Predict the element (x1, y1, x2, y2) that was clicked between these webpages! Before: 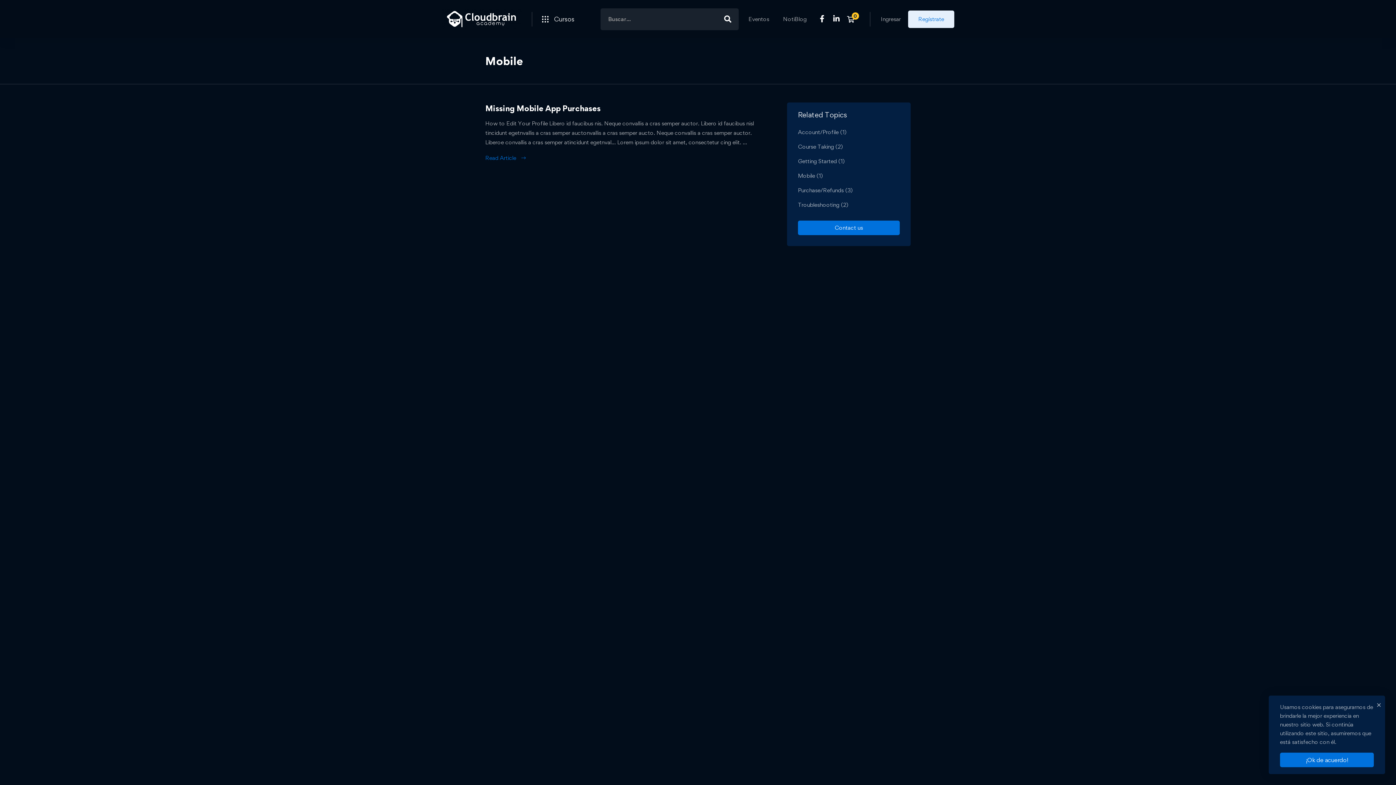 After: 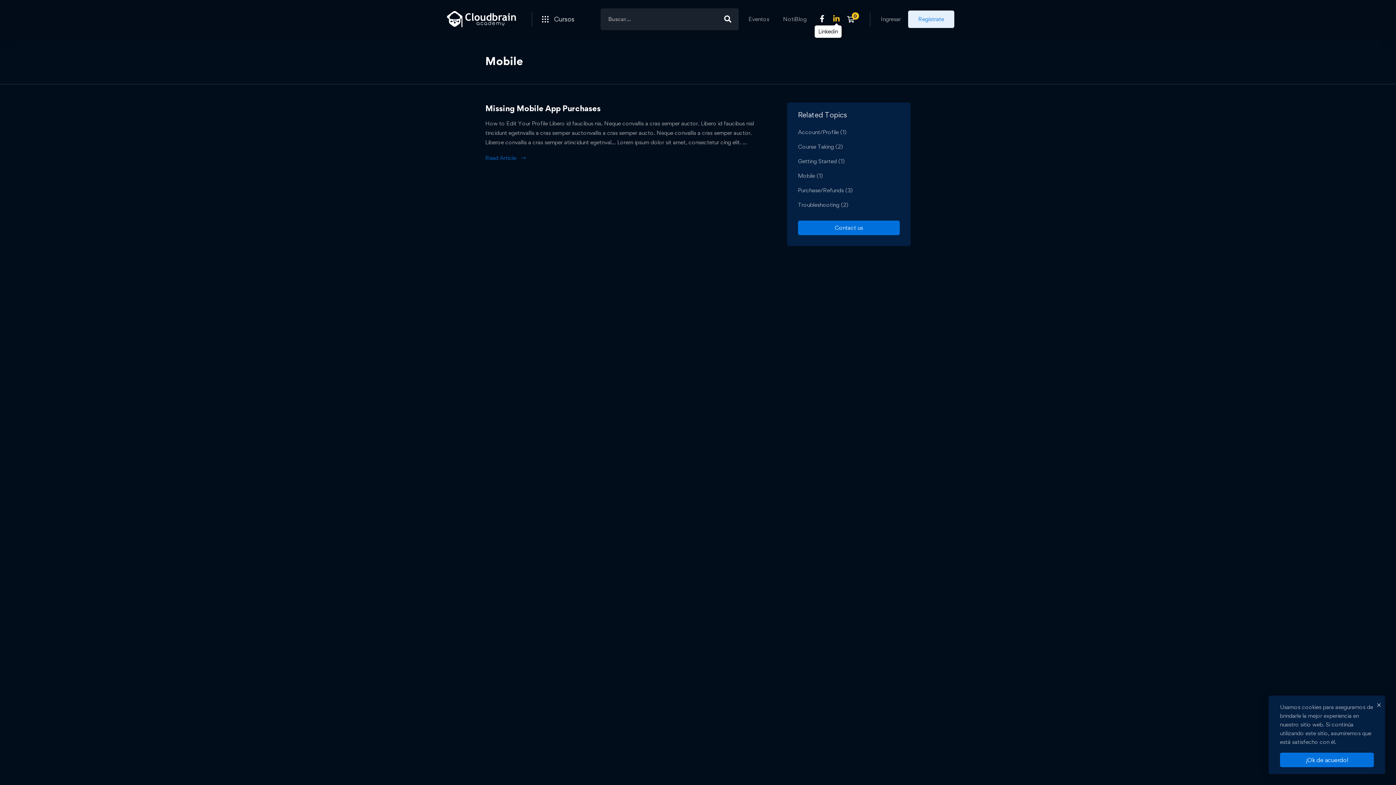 Action: bbox: (829, 14, 843, 22) label: Linkedin